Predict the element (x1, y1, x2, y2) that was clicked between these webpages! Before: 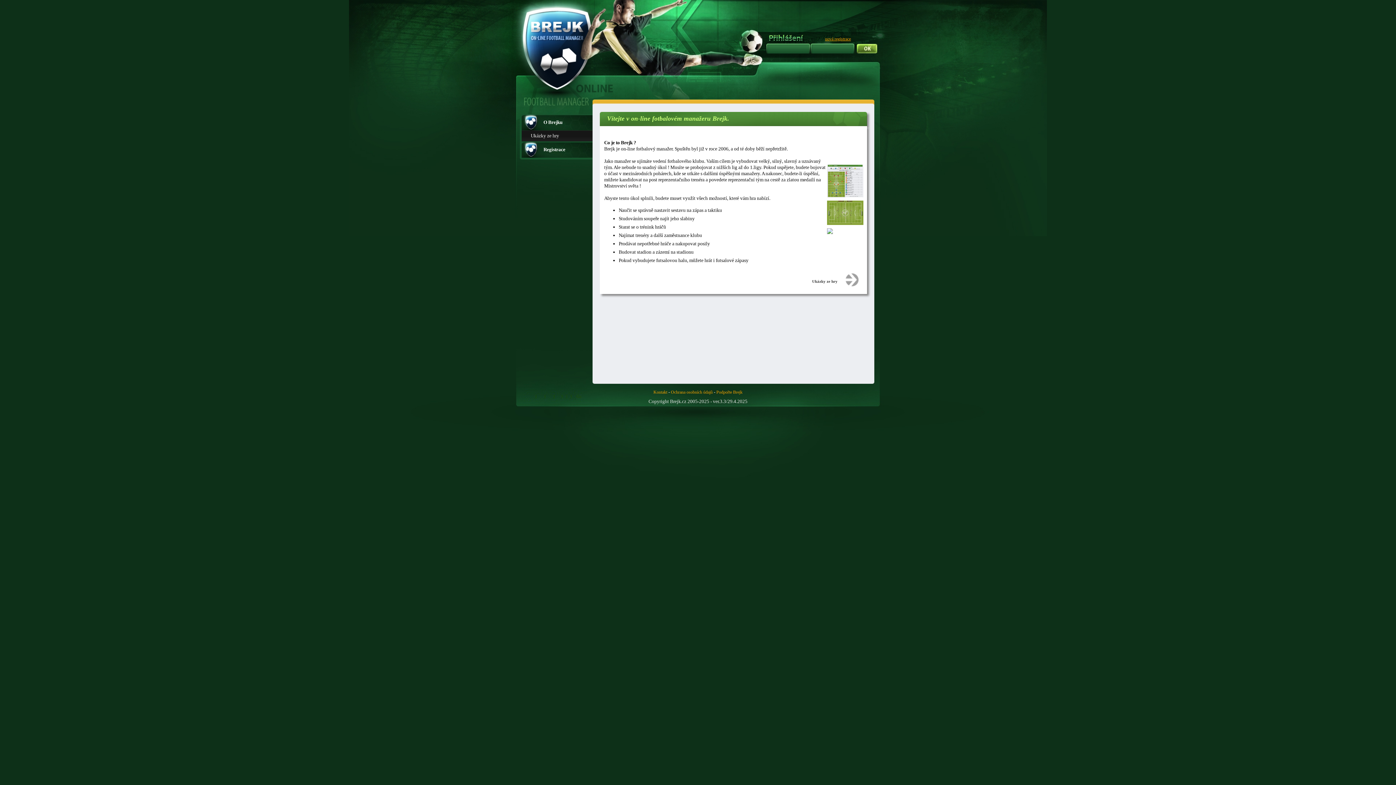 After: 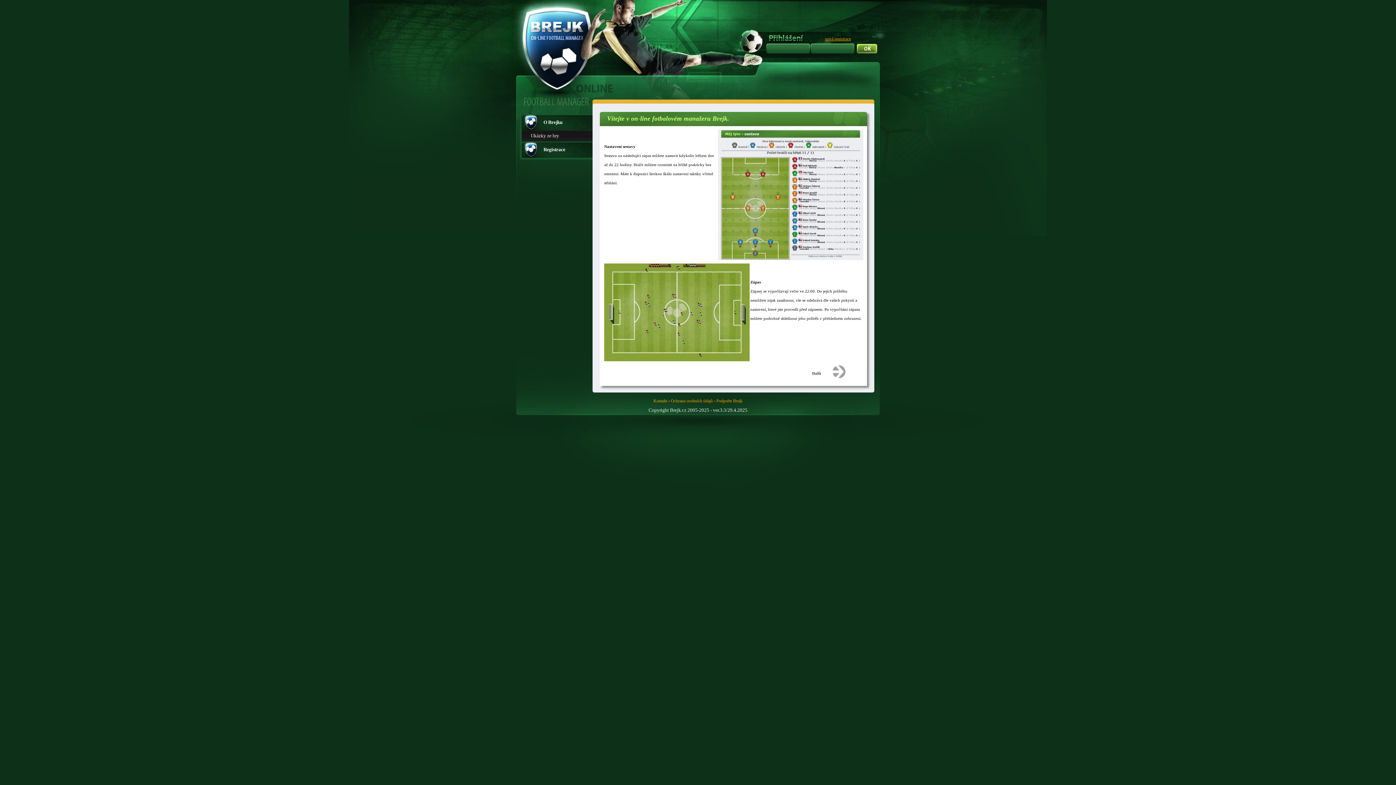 Action: label: Ukázky ze hry bbox: (521, 130, 592, 141)